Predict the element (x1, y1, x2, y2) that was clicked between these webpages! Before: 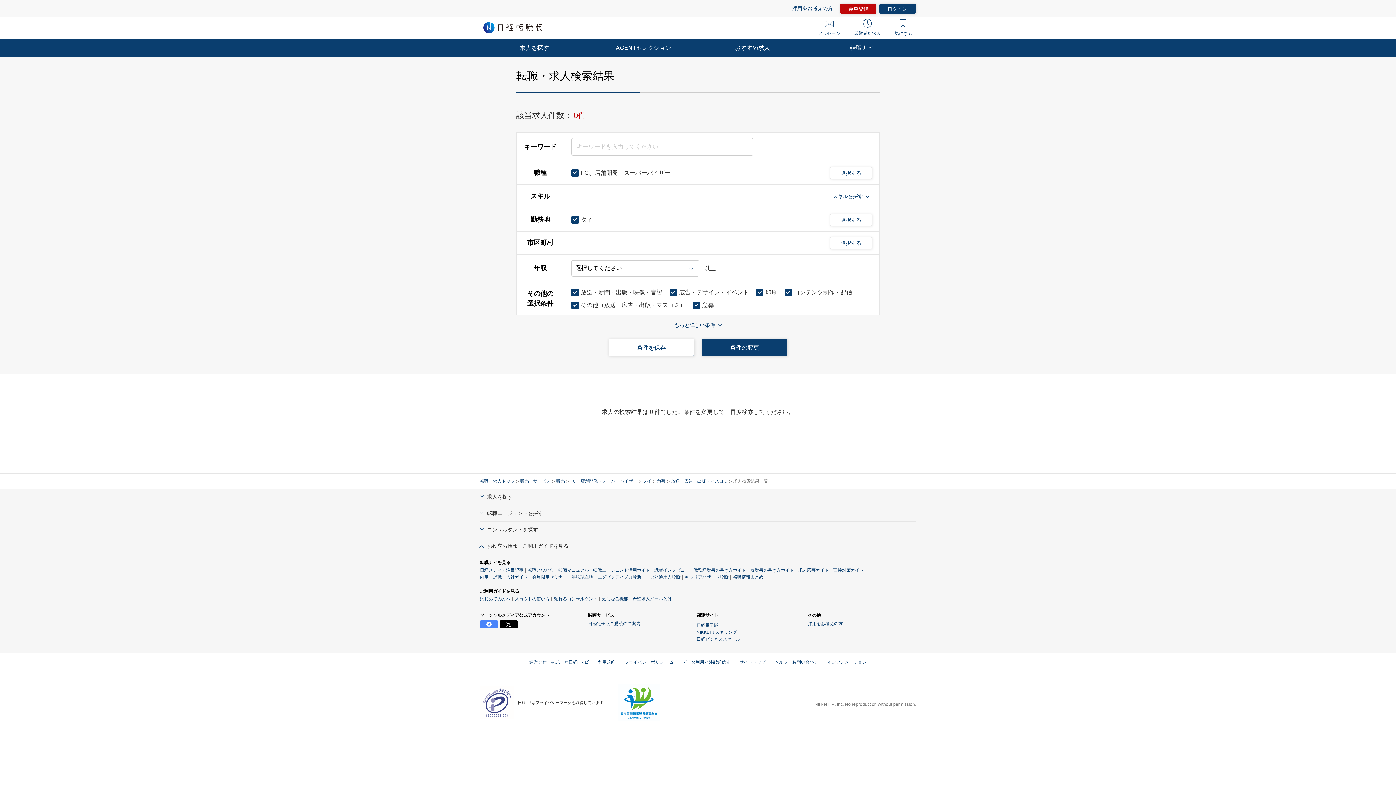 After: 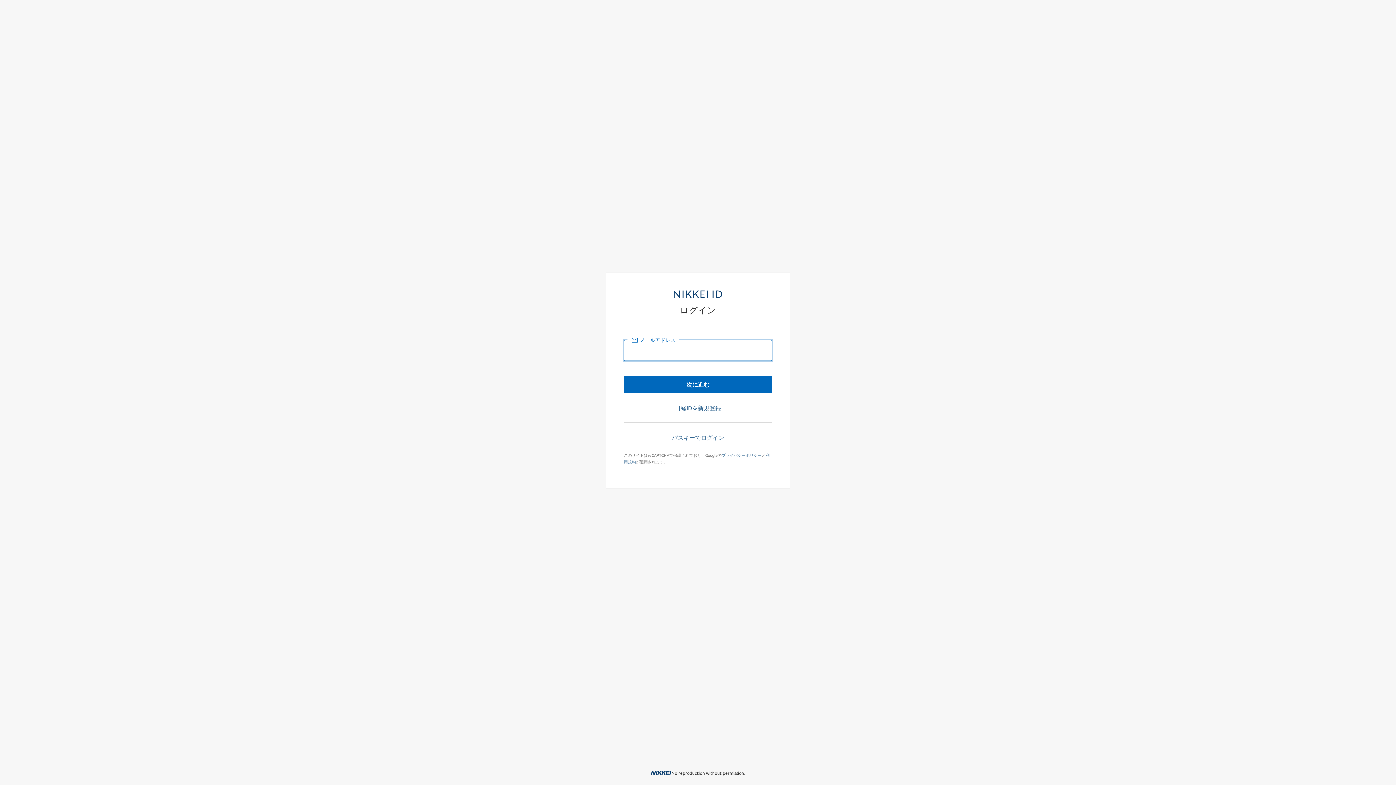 Action: bbox: (771, 740, 821, 757) label: 条件を保存